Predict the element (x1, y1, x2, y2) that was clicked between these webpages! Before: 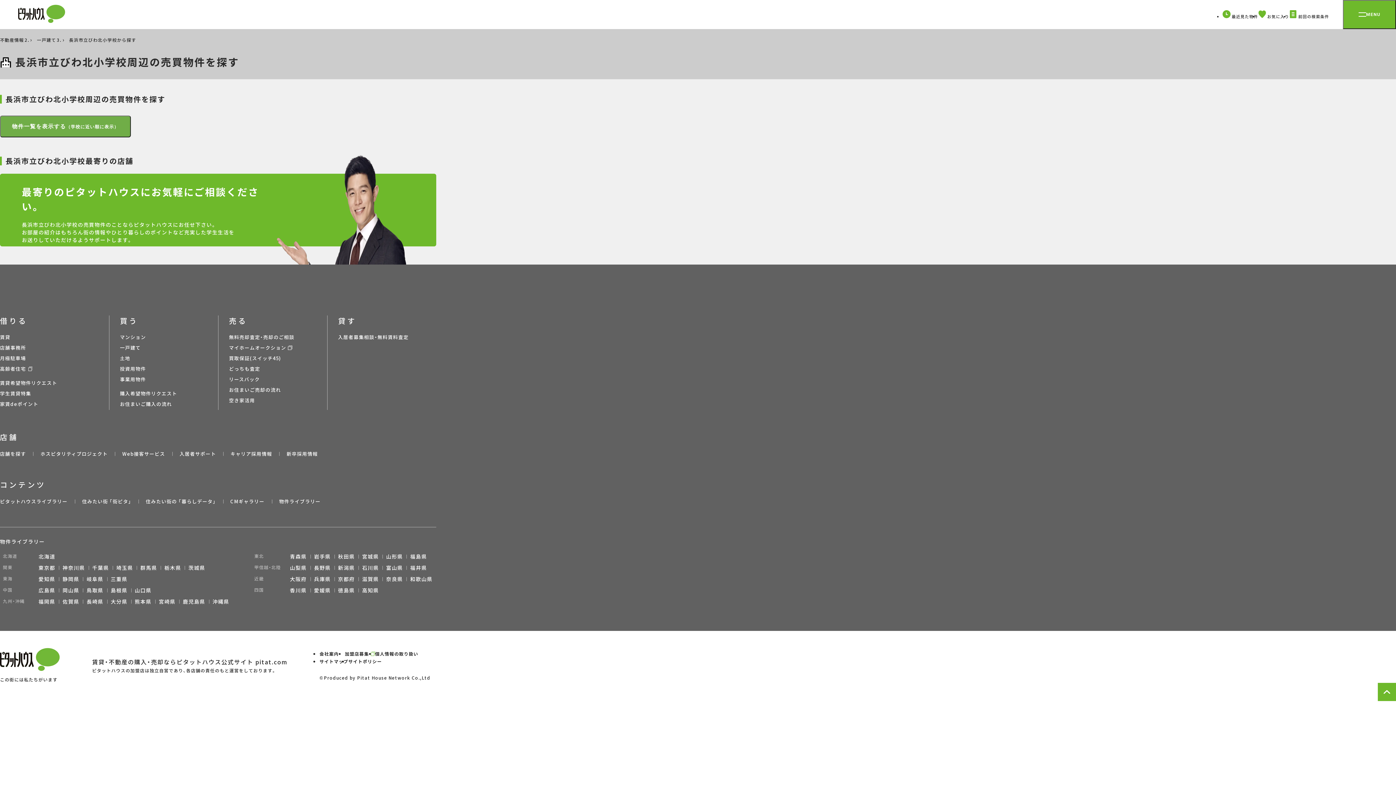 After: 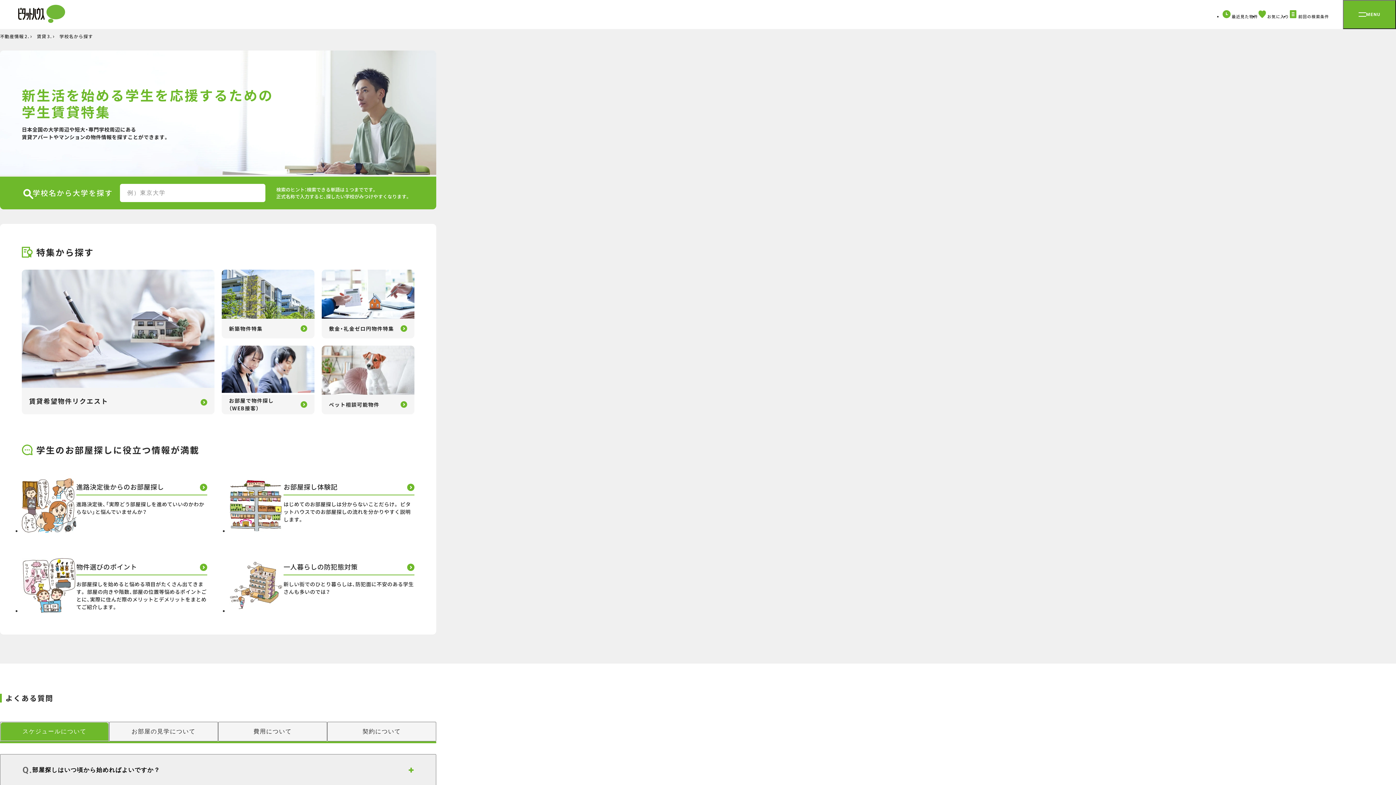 Action: label: 学生賃貸特集 bbox: (0, 390, 31, 397)